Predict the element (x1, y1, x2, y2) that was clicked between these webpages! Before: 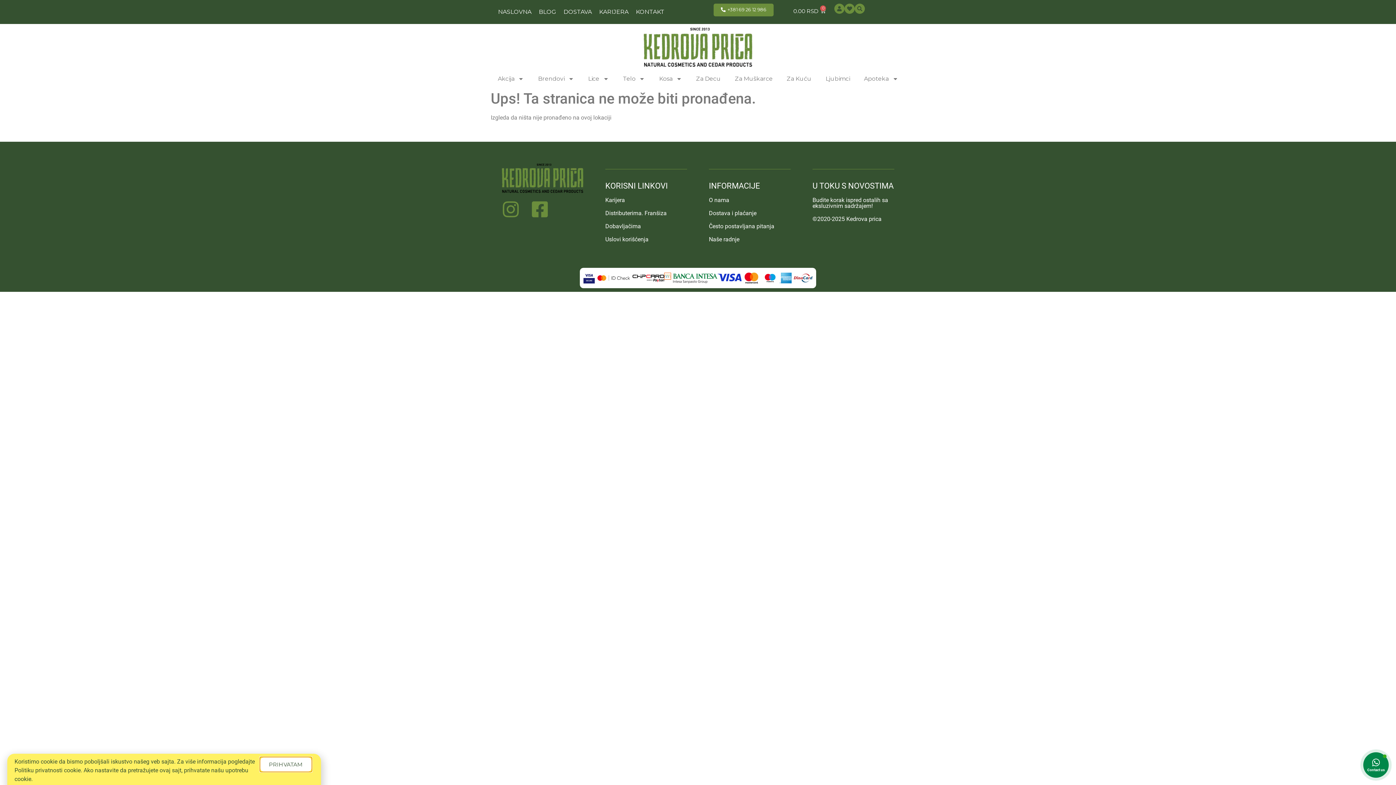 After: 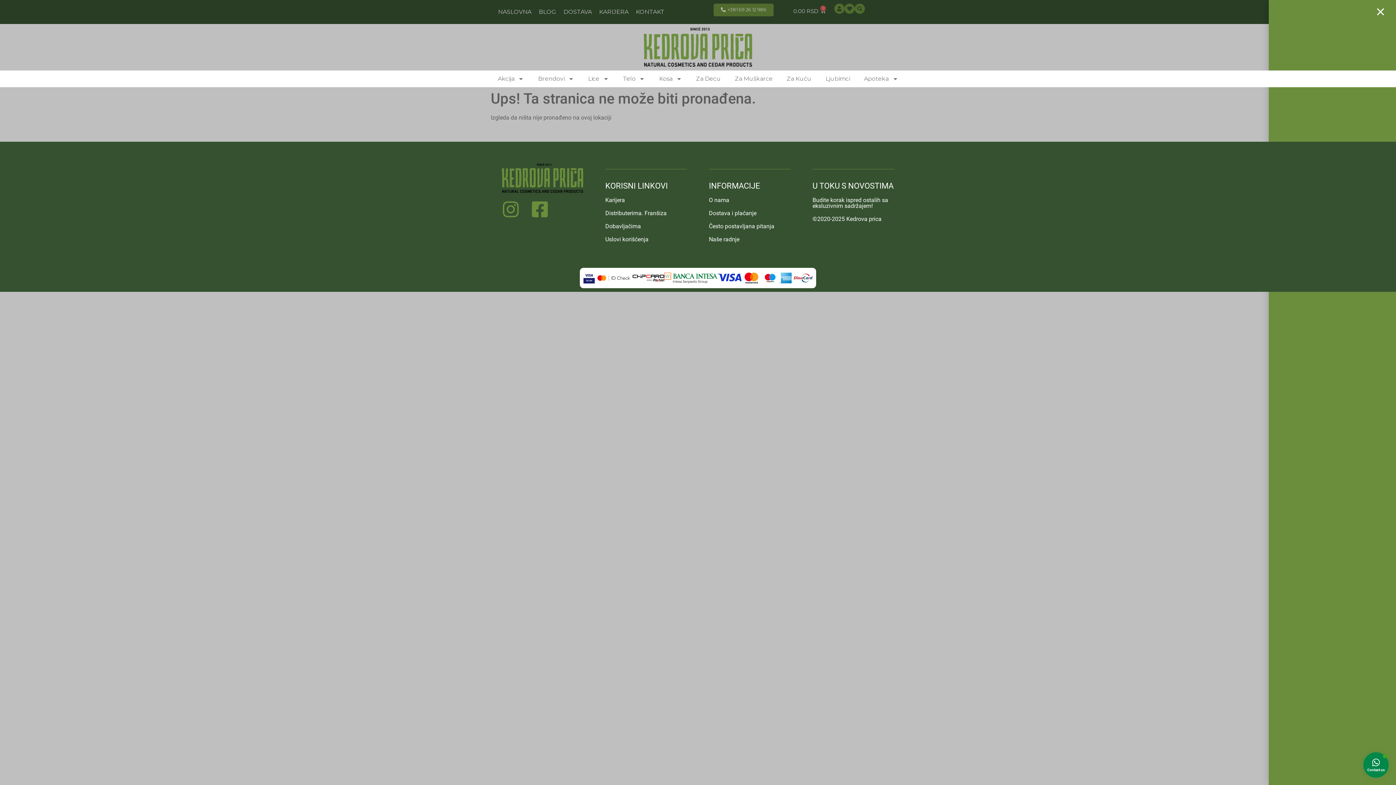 Action: label: 0.00 RSD
0
CART bbox: (784, 3, 834, 18)